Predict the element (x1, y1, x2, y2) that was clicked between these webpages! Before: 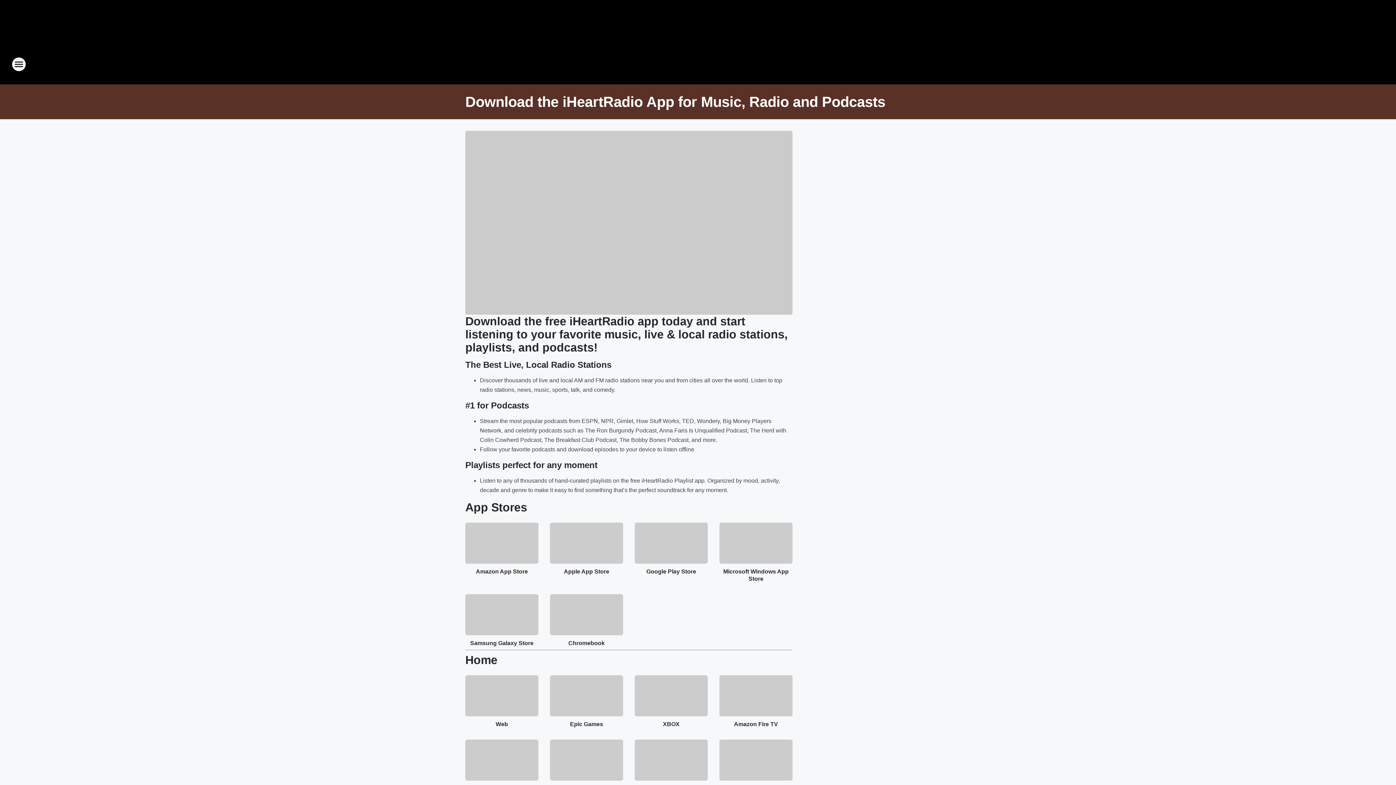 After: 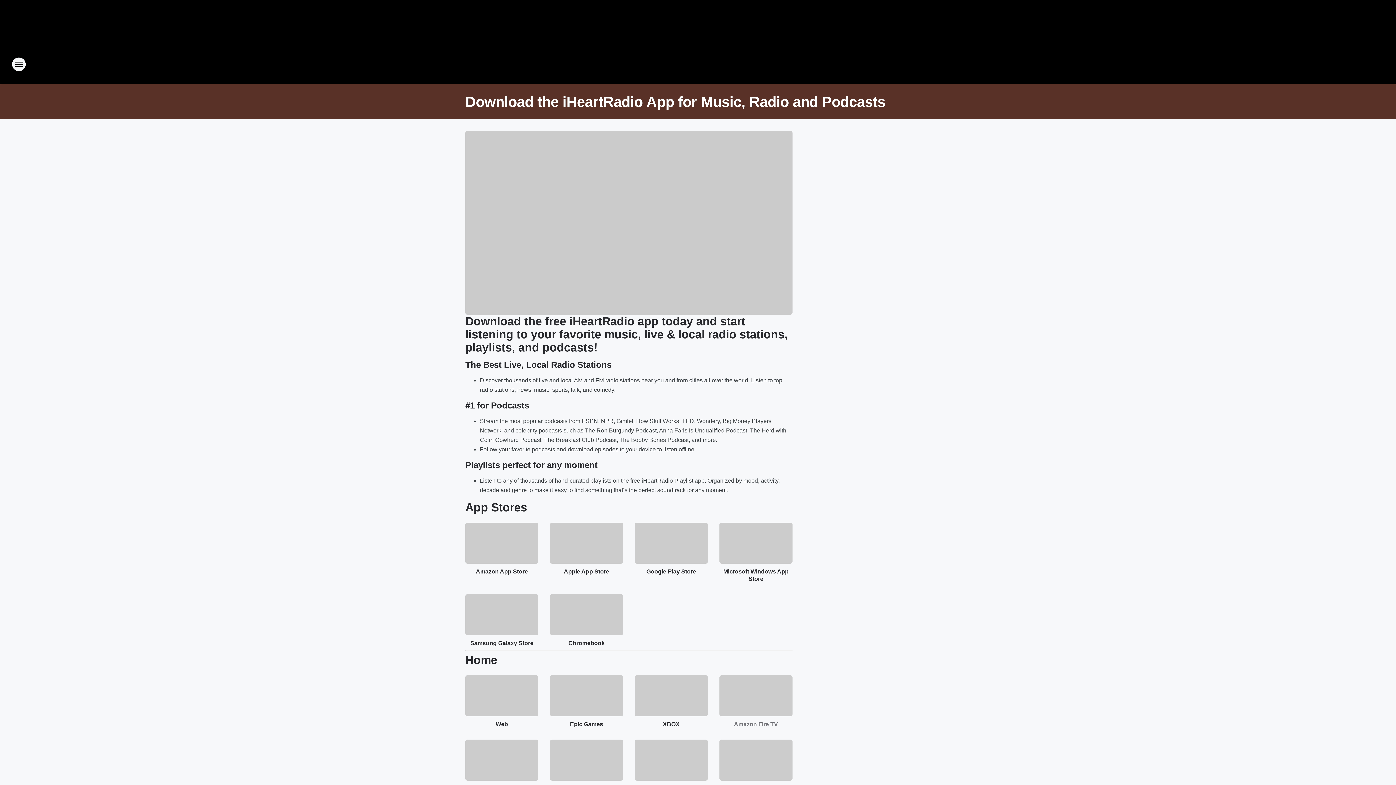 Action: bbox: (719, 721, 792, 728) label: Amazon Fire TV